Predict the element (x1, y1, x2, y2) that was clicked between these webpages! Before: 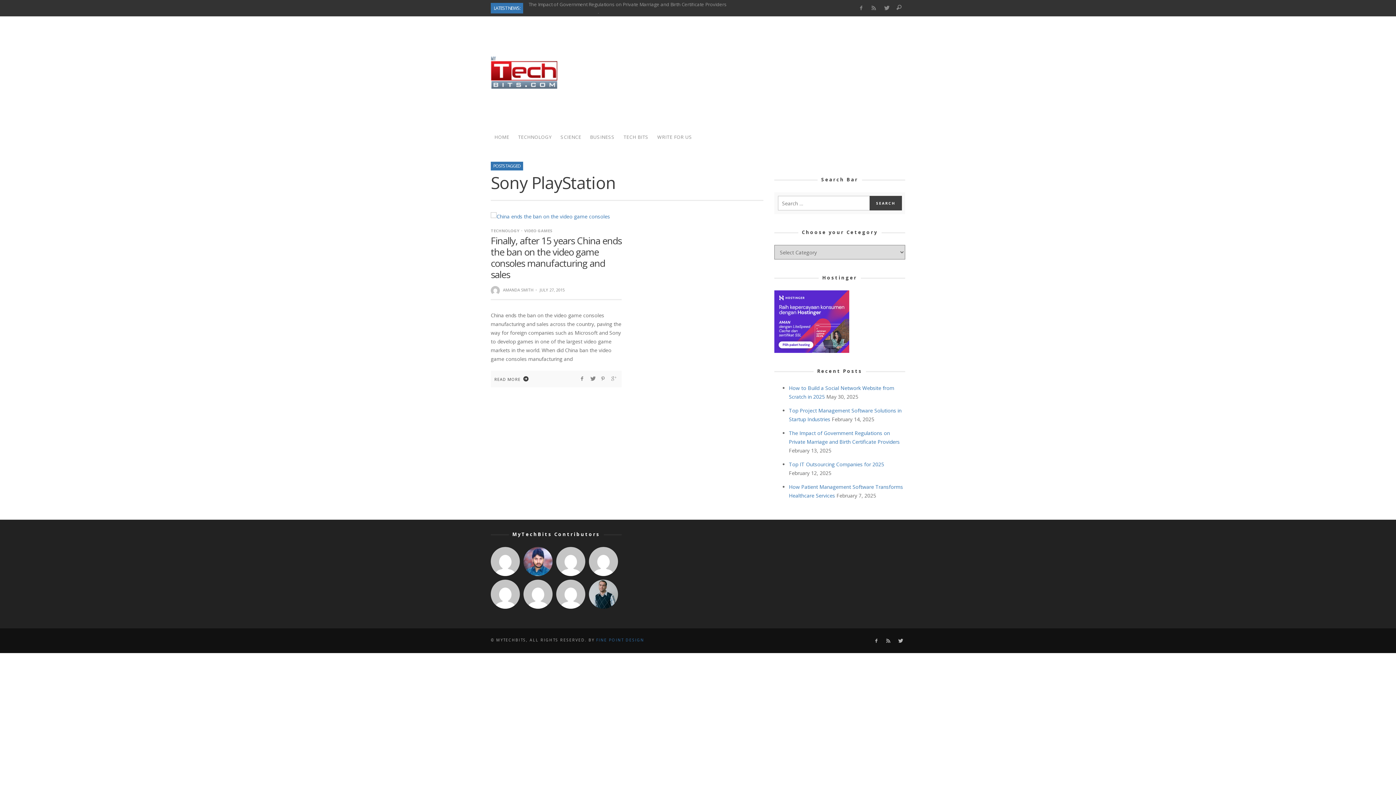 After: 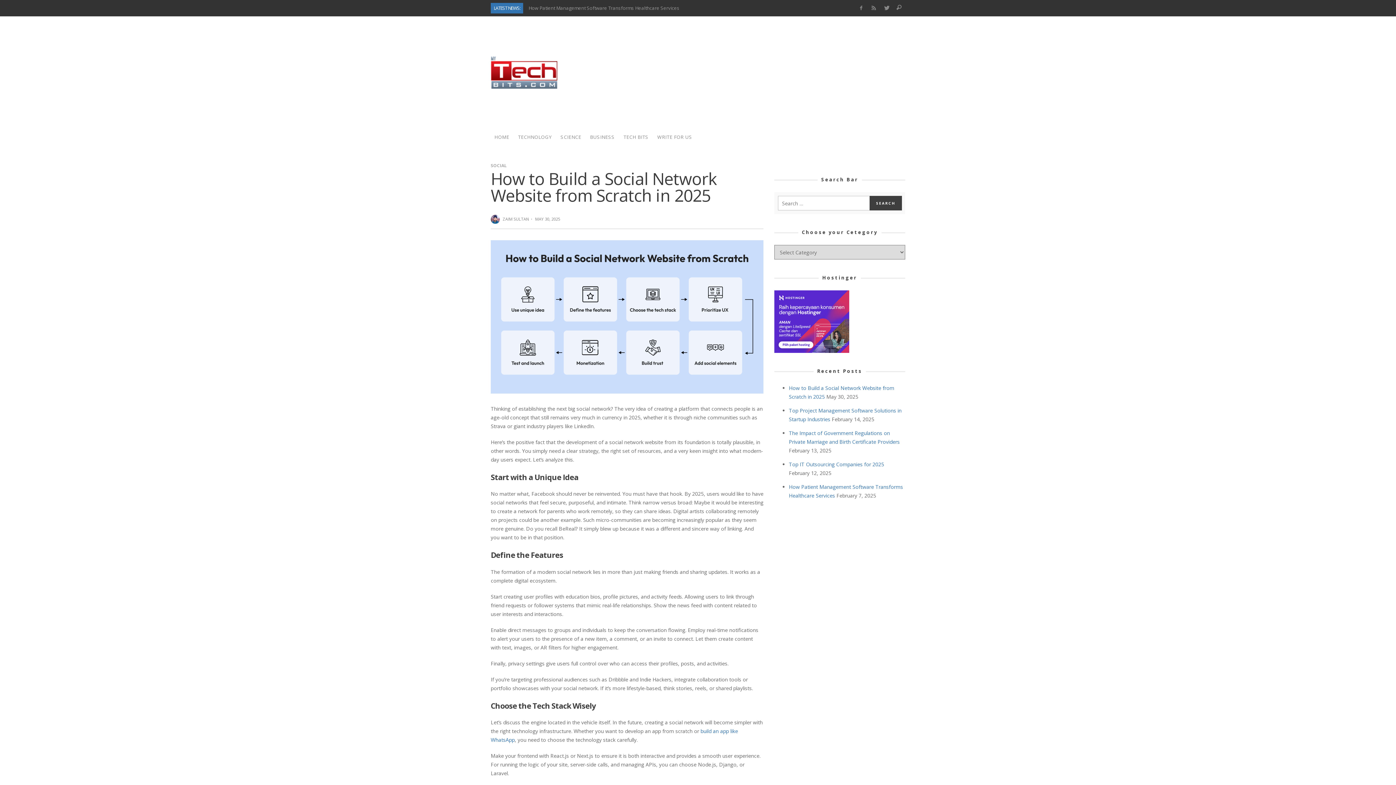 Action: bbox: (528, 4, 658, 11) label: How to Build a Social Network Website from Scratch in 2025